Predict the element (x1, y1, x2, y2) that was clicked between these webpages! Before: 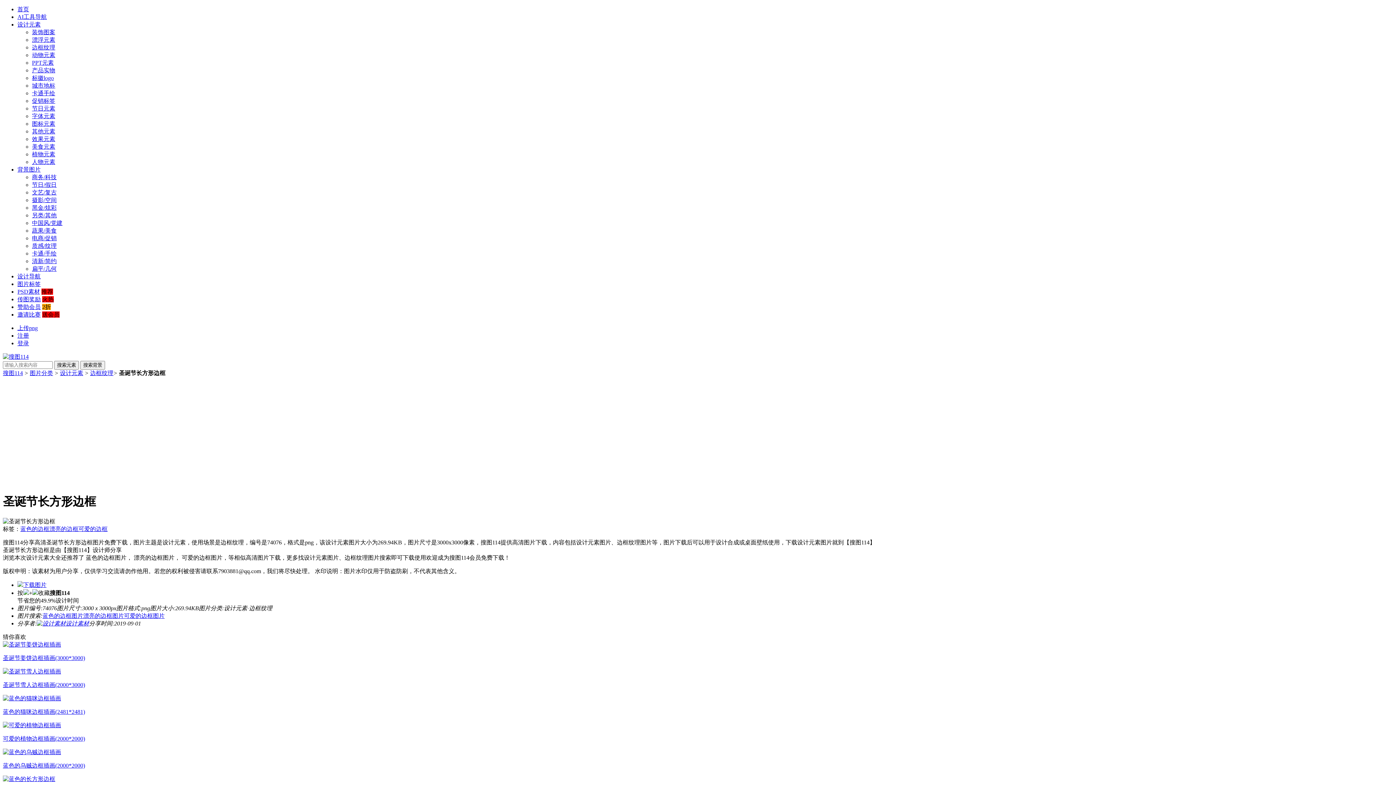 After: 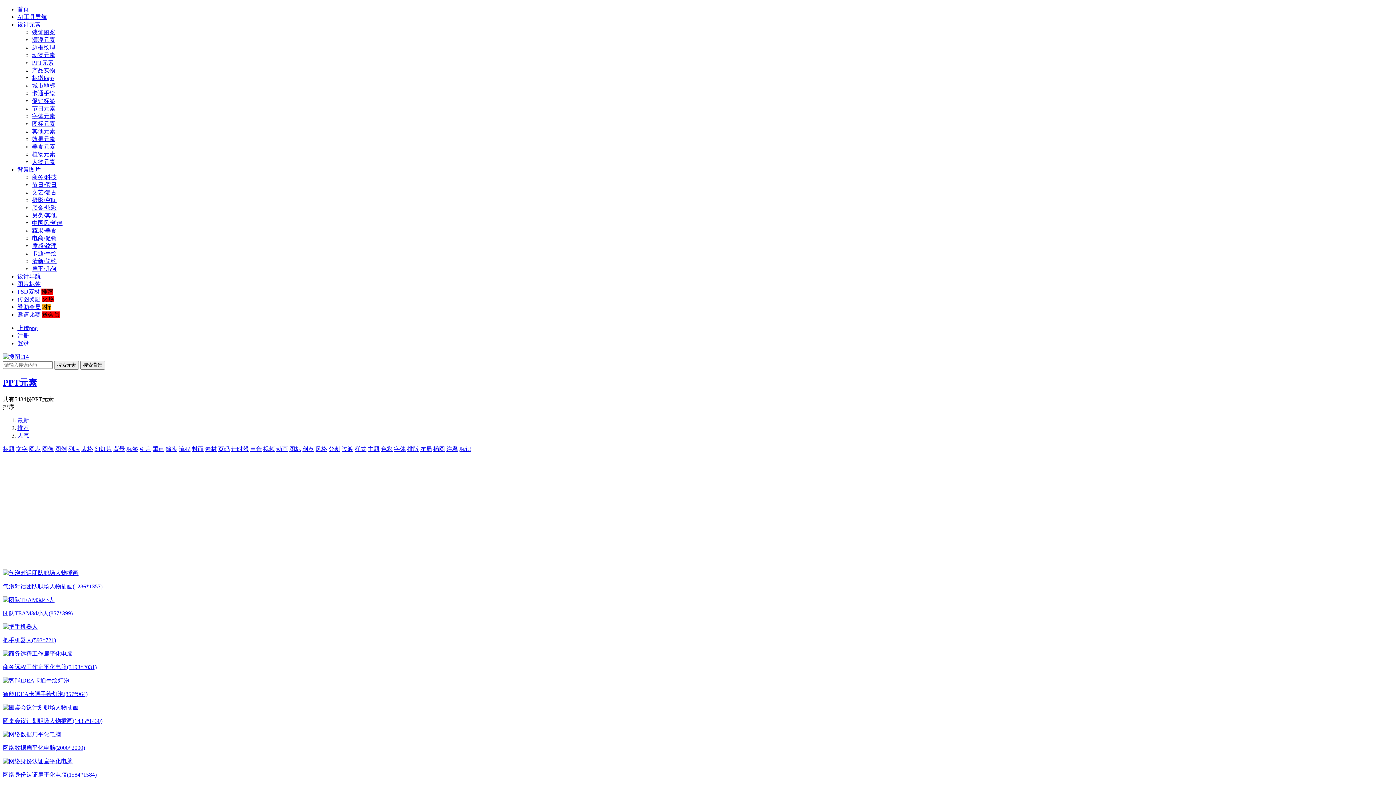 Action: bbox: (32, 59, 53, 65) label: PPT元素